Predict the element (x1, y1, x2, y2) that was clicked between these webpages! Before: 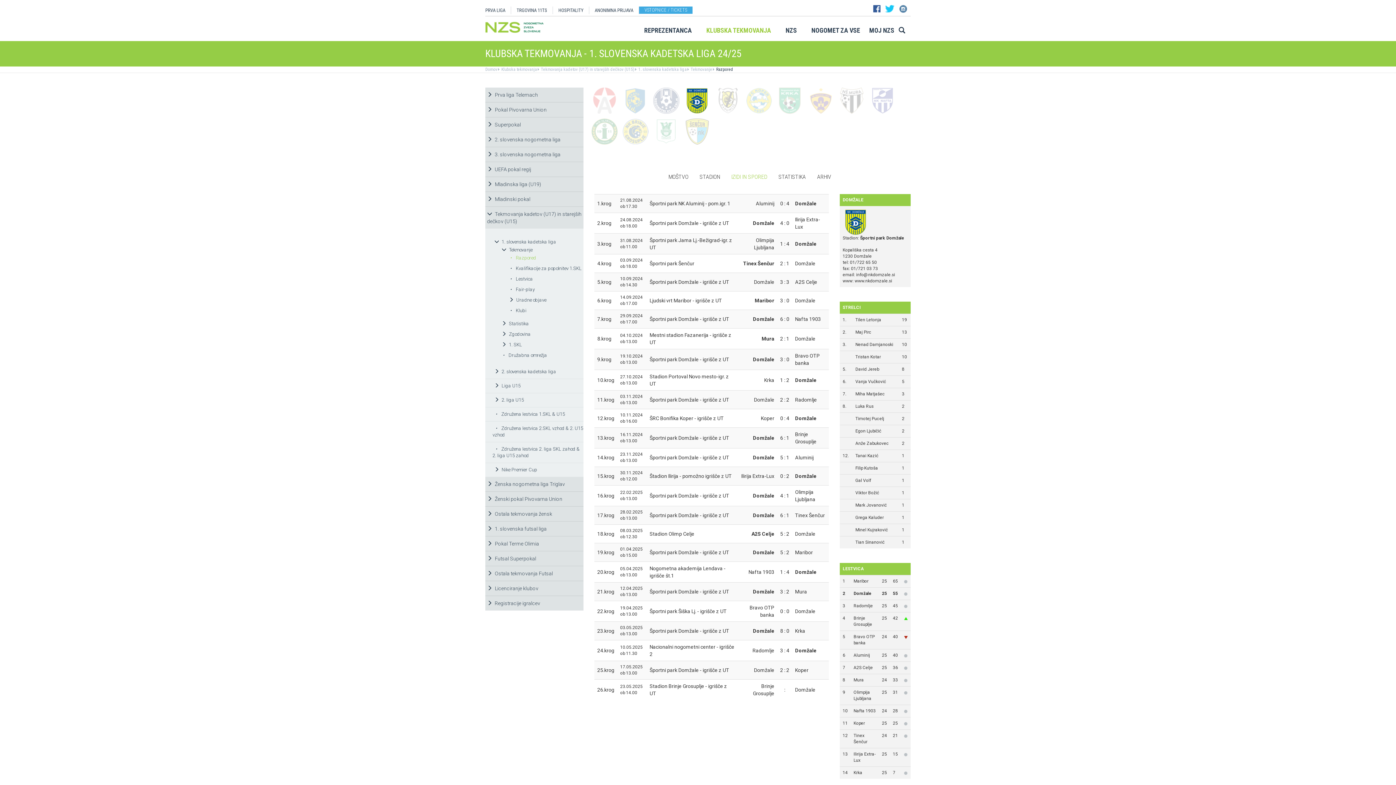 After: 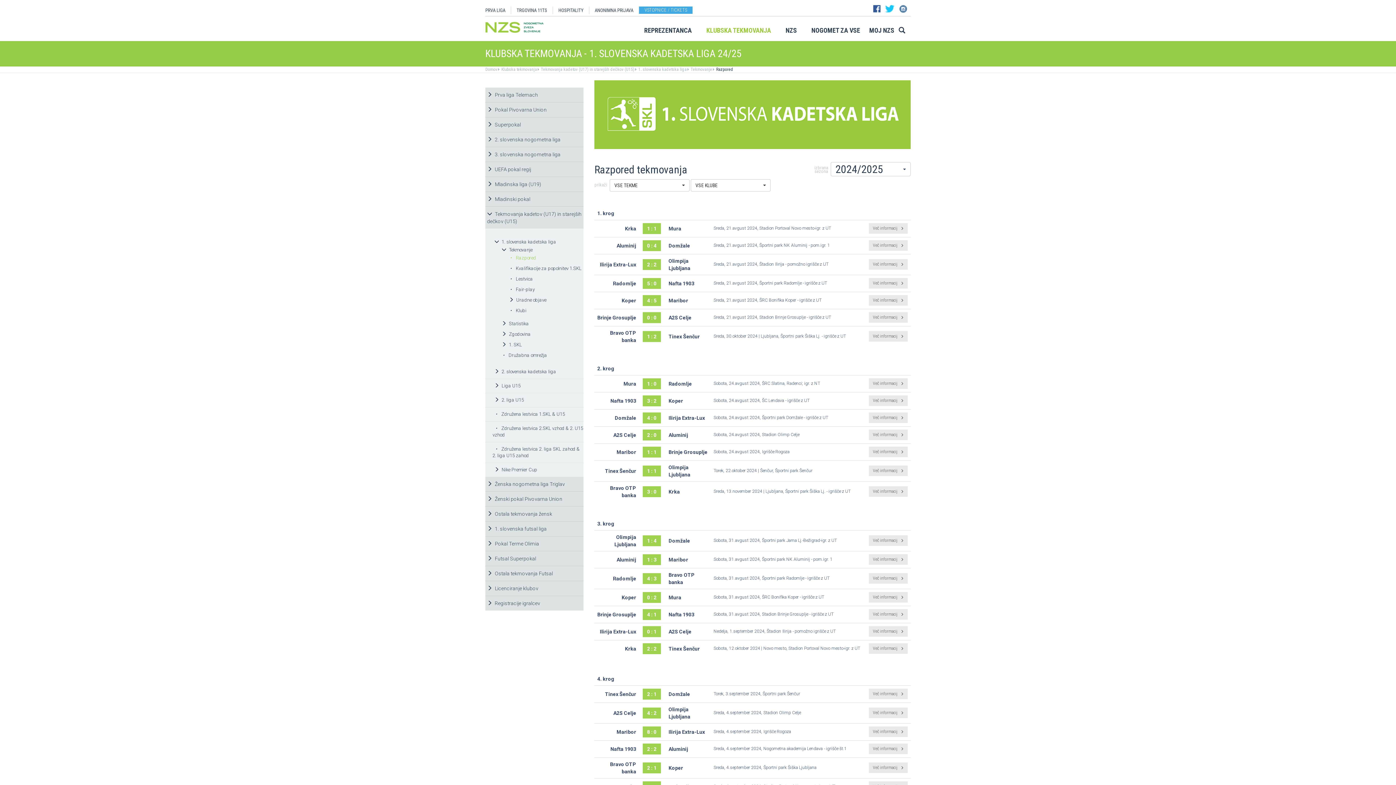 Action: bbox: (507, 255, 536, 260) label: • Razpored